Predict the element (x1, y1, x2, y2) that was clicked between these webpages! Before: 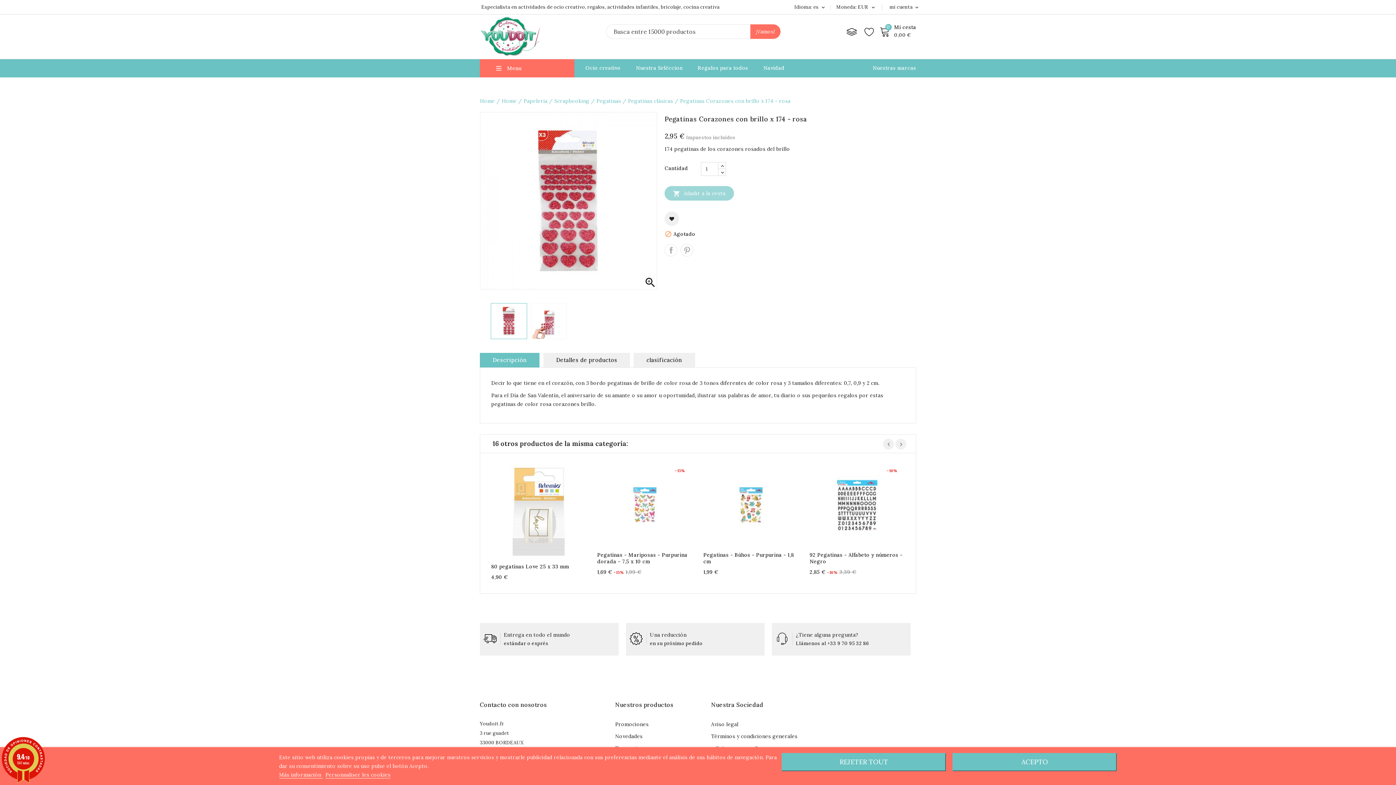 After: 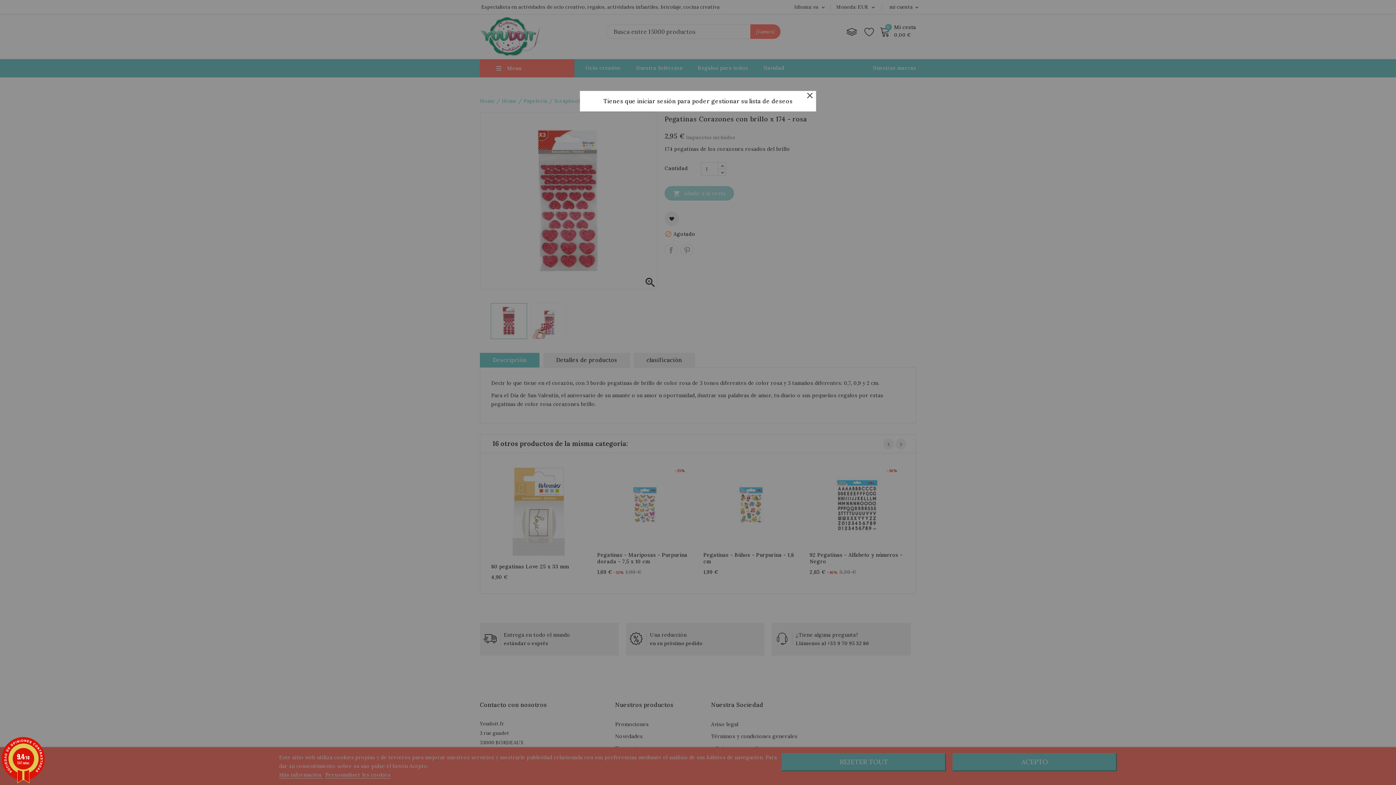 Action: bbox: (759, 498, 771, 511) label:  Add to Wishlist